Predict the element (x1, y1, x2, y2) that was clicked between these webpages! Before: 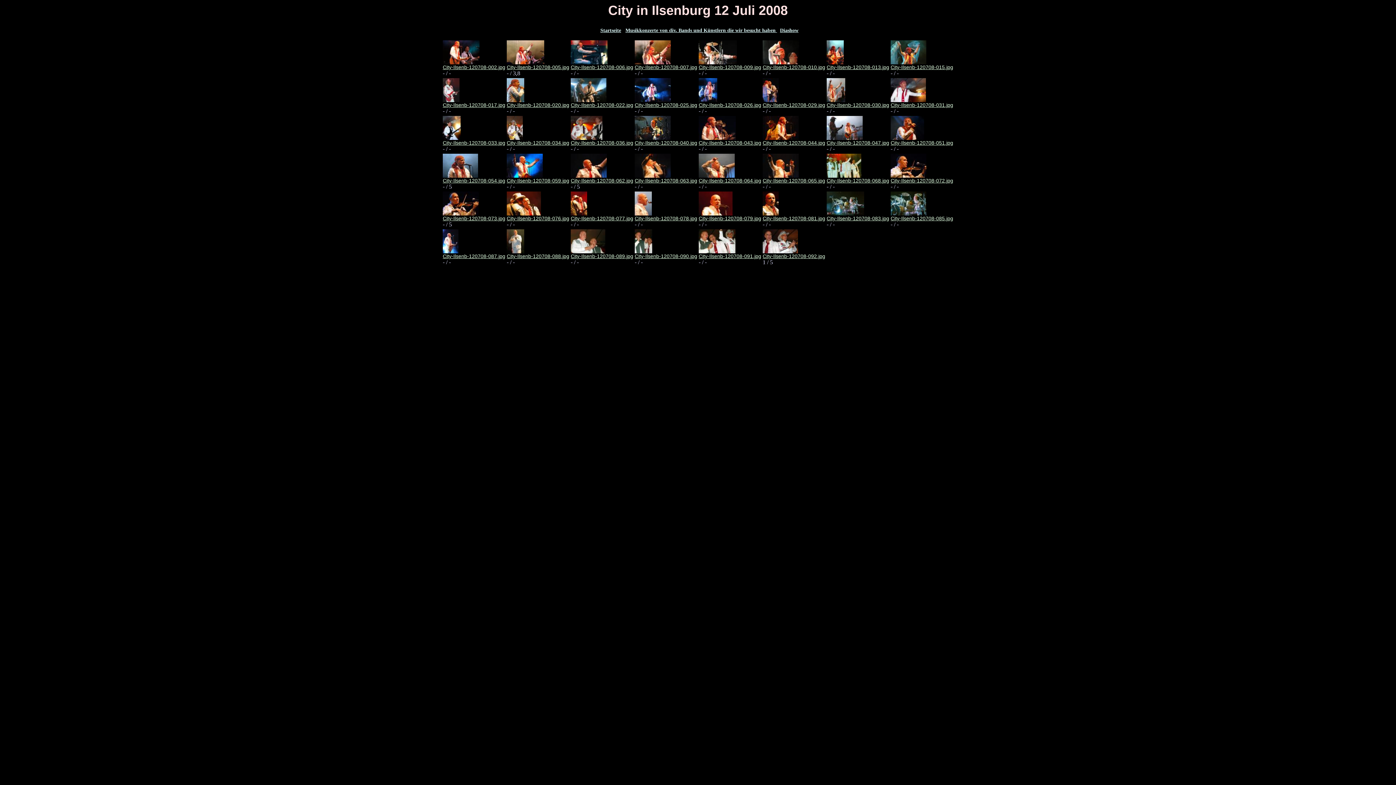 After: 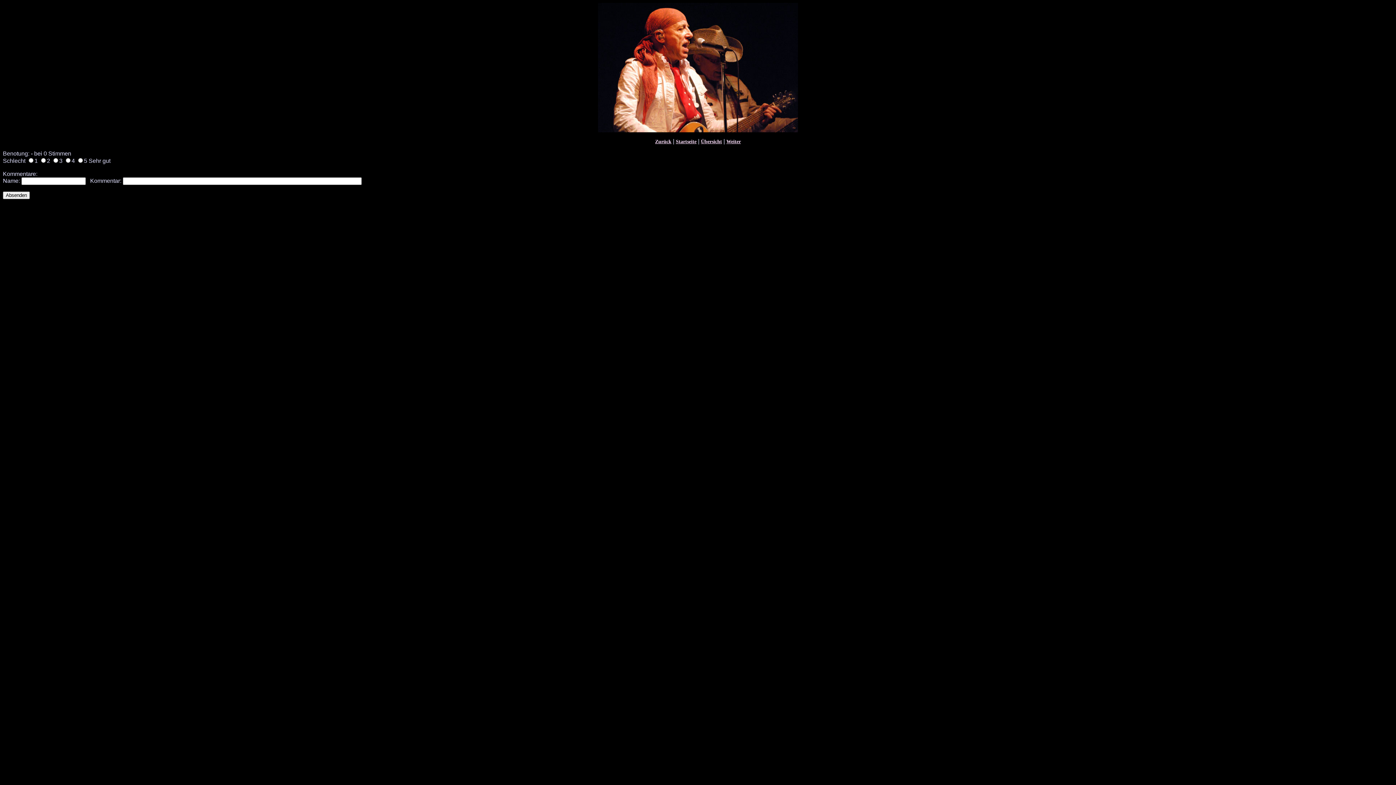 Action: bbox: (698, 135, 761, 145) label: 
City-Ilsenb-120708-043.jpg